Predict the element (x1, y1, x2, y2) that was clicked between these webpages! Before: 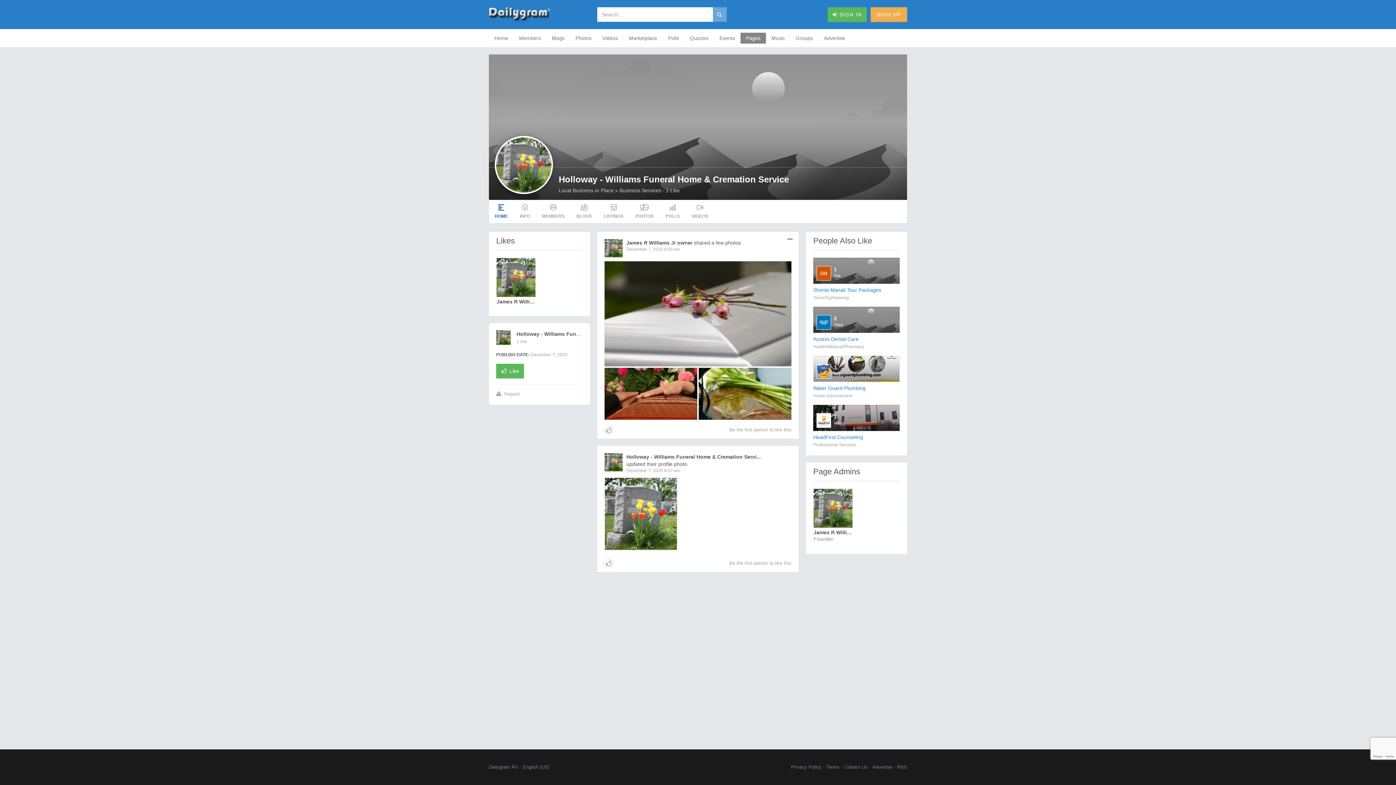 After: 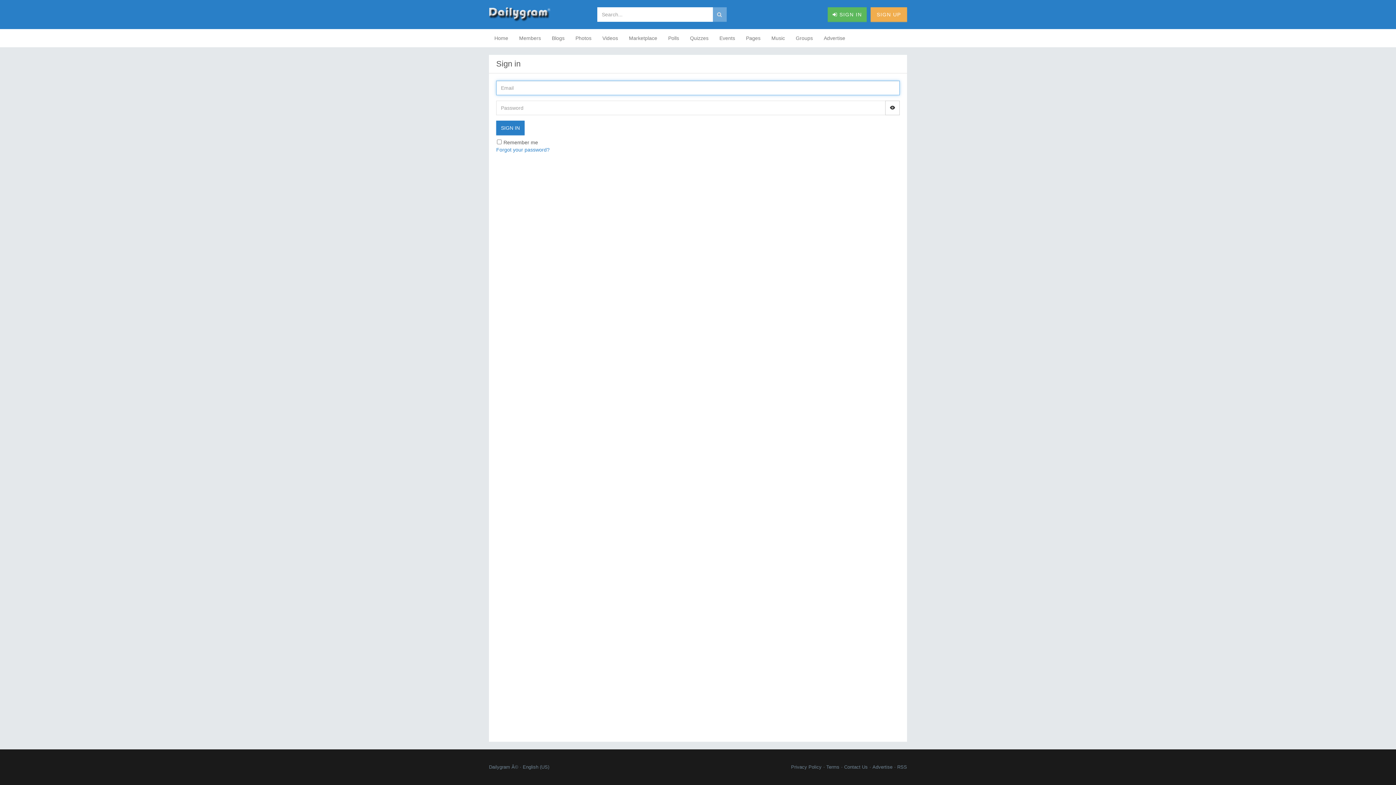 Action: bbox: (818, 32, 850, 43) label: Advertise